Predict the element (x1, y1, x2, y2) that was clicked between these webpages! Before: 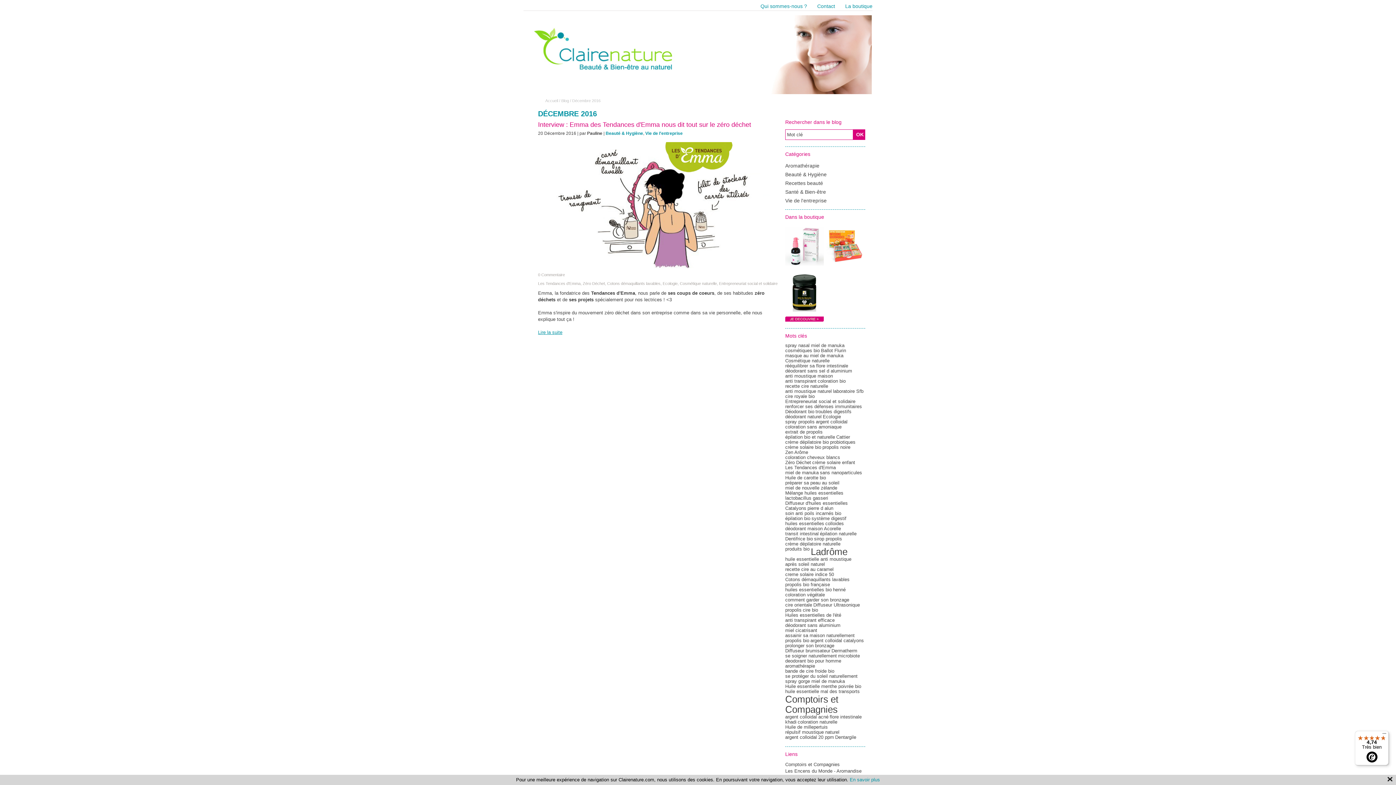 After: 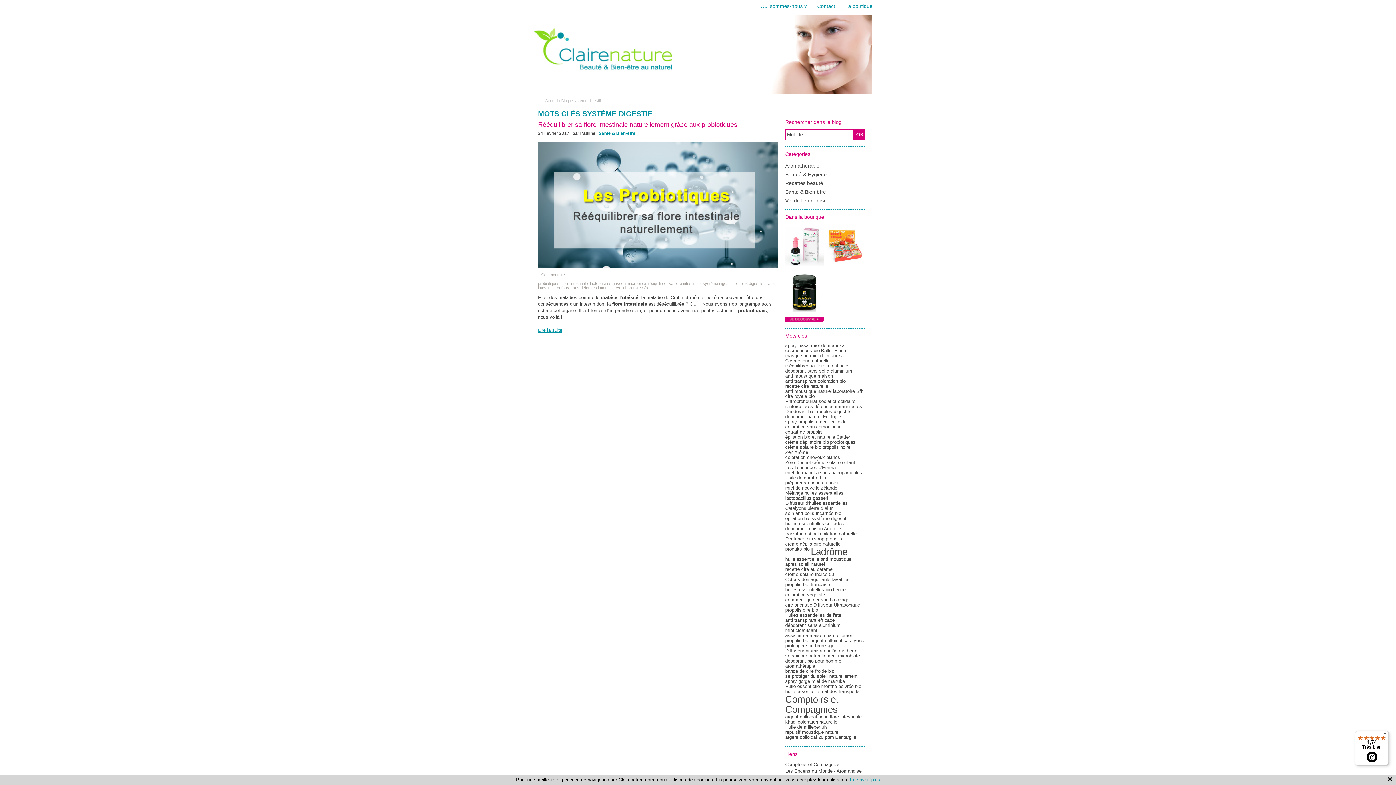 Action: label: système digestif bbox: (811, 515, 846, 521)